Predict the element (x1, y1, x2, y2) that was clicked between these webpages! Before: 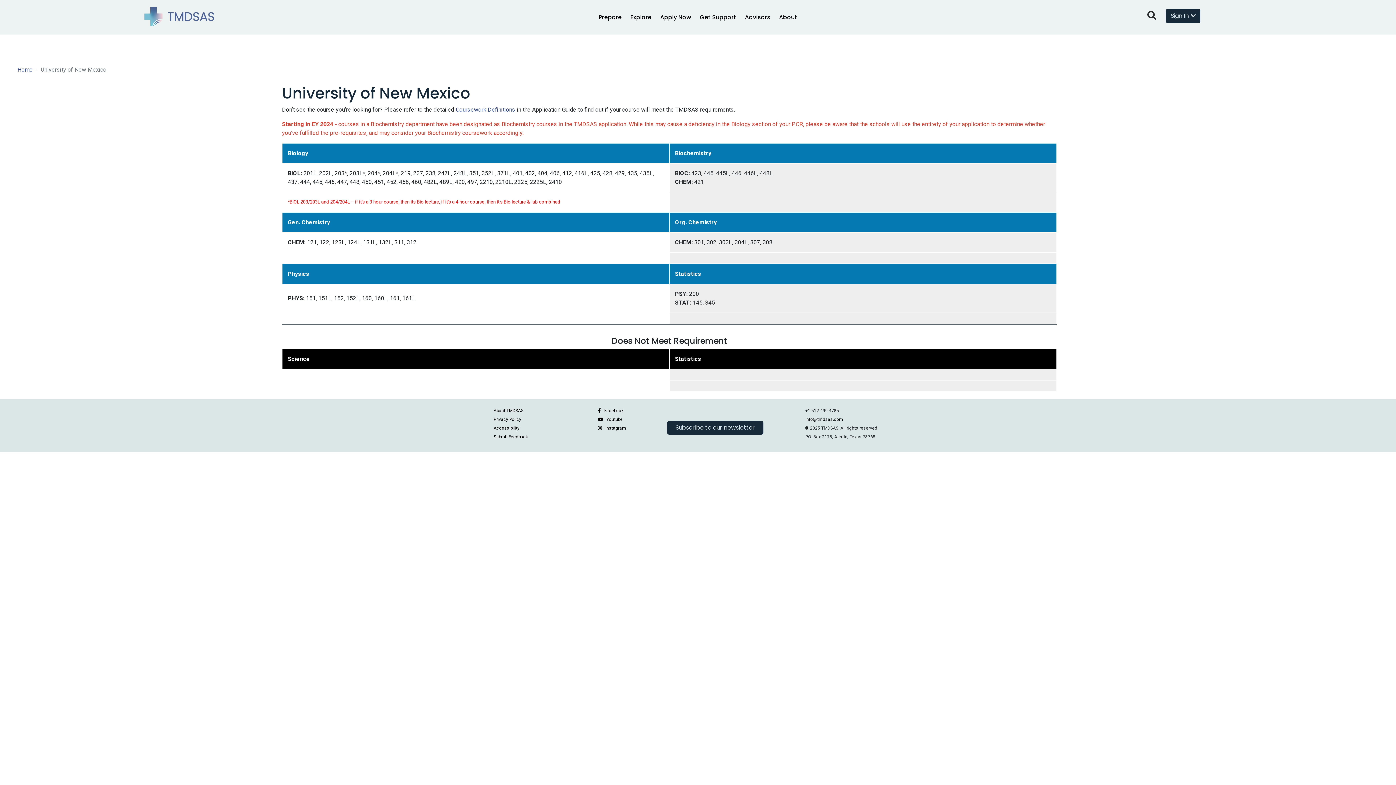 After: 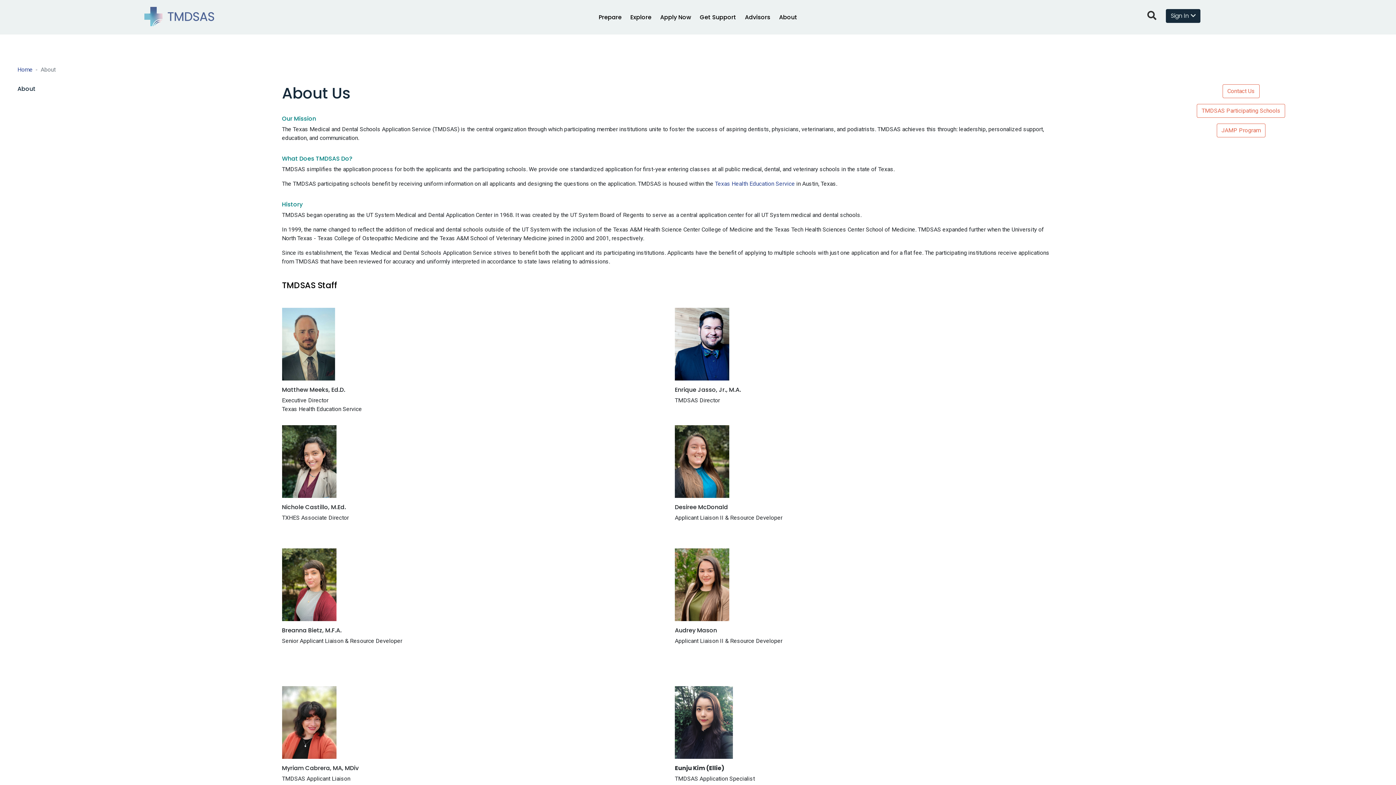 Action: bbox: (493, 408, 523, 413) label: About TMDSAS